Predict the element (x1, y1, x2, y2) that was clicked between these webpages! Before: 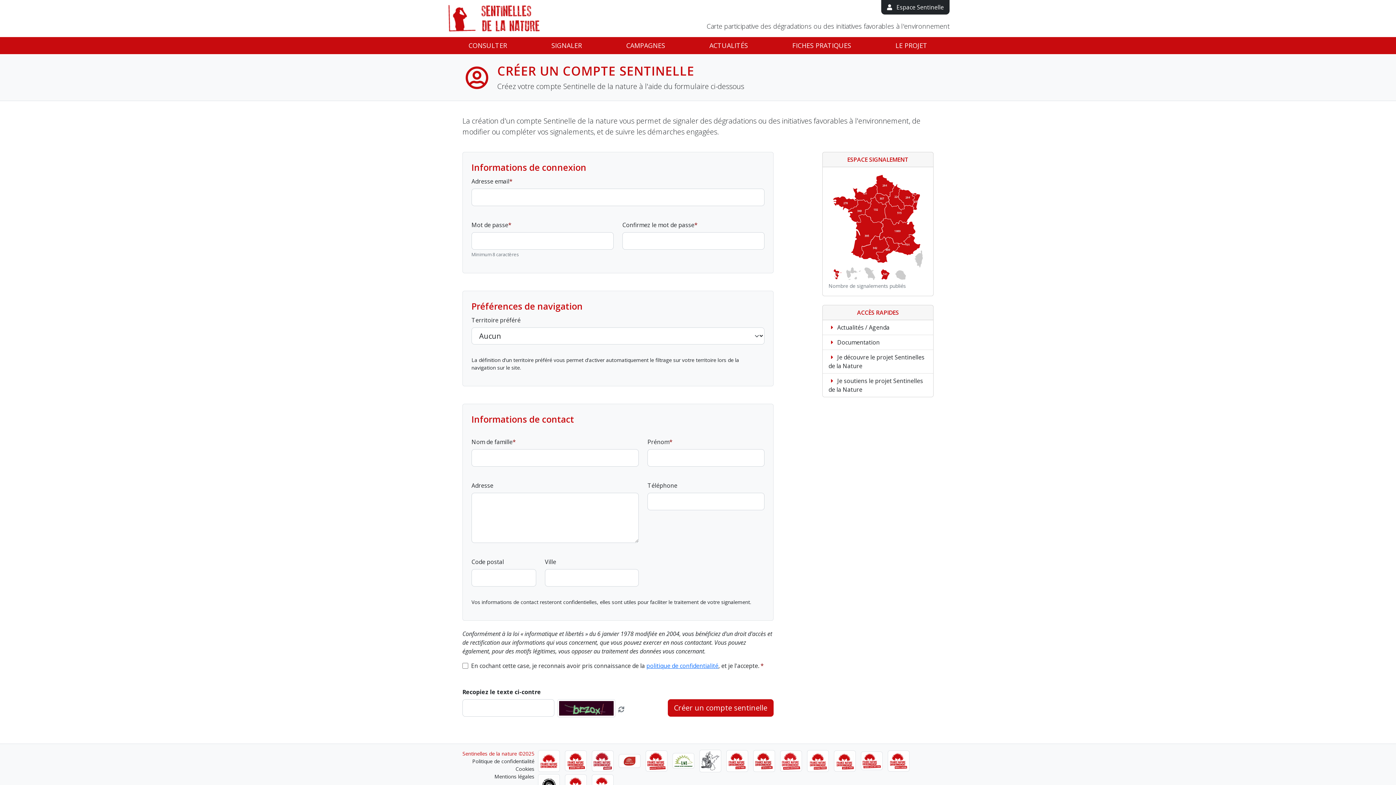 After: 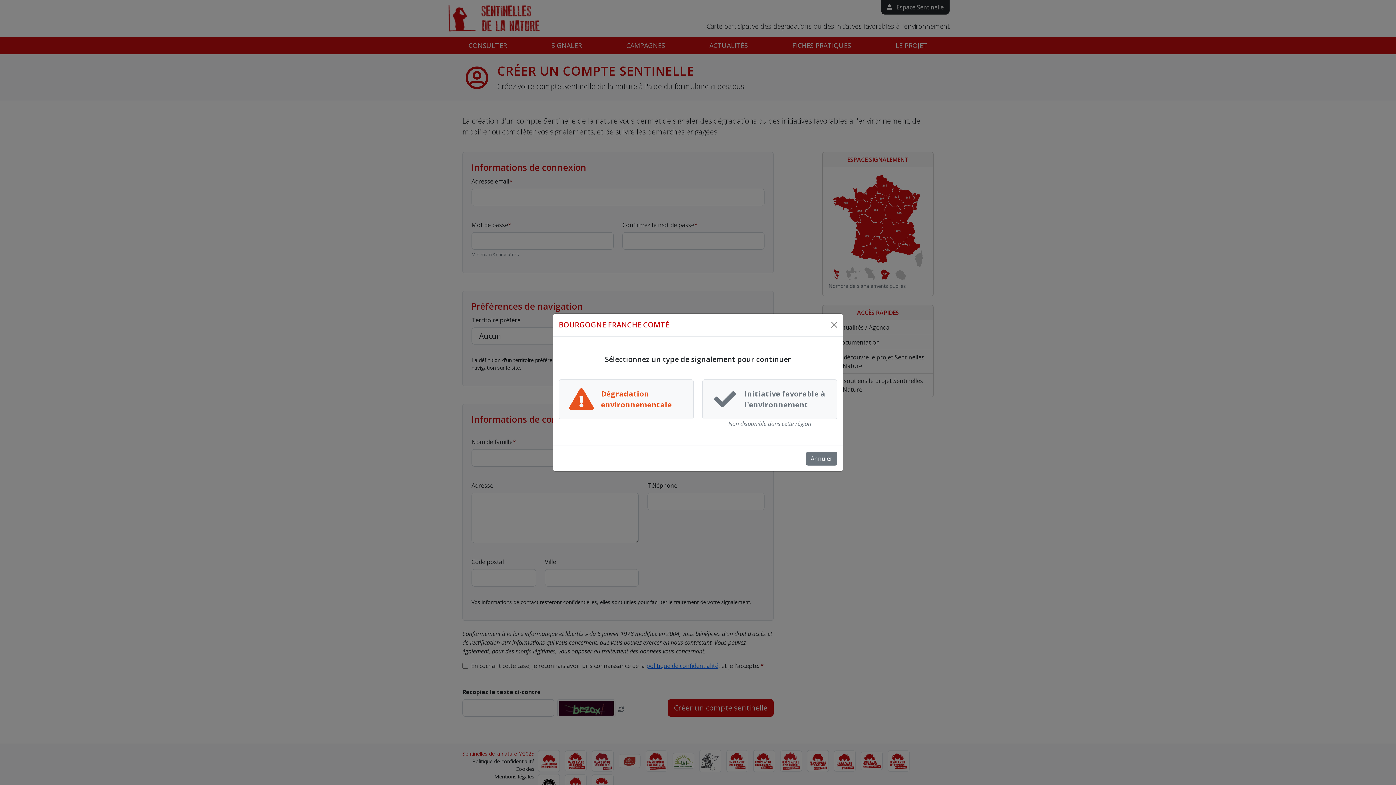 Action: bbox: (884, 201, 914, 224)